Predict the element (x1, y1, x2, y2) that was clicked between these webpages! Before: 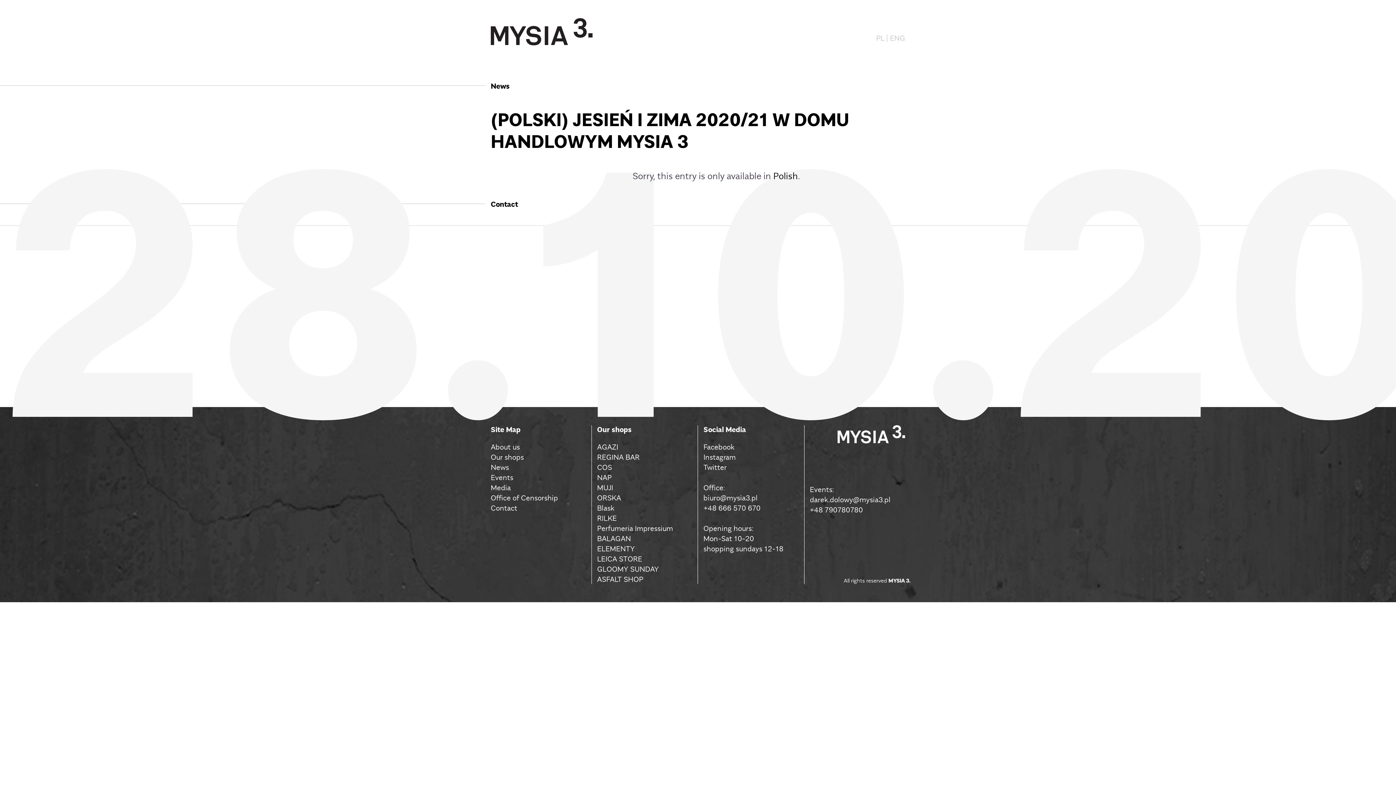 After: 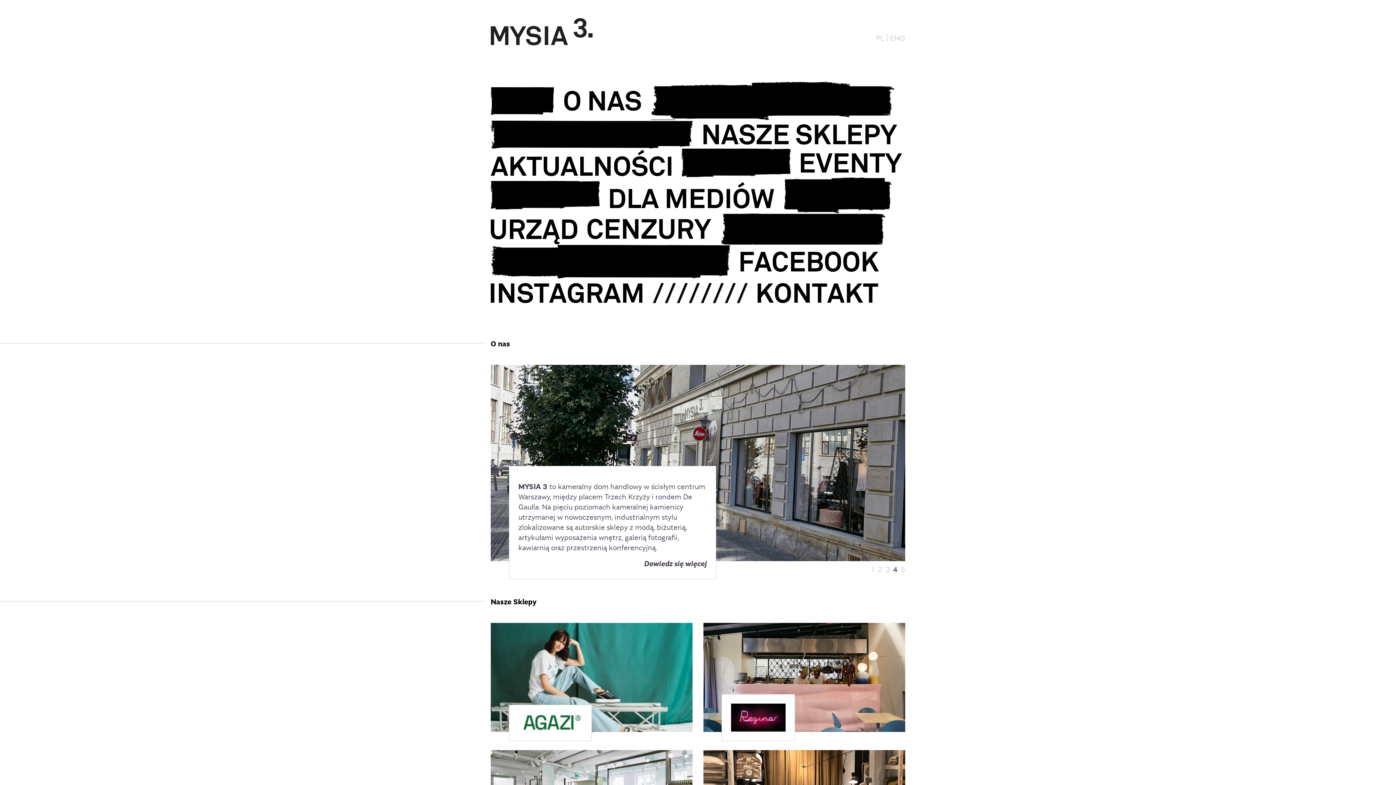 Action: label: PL bbox: (876, 32, 884, 42)